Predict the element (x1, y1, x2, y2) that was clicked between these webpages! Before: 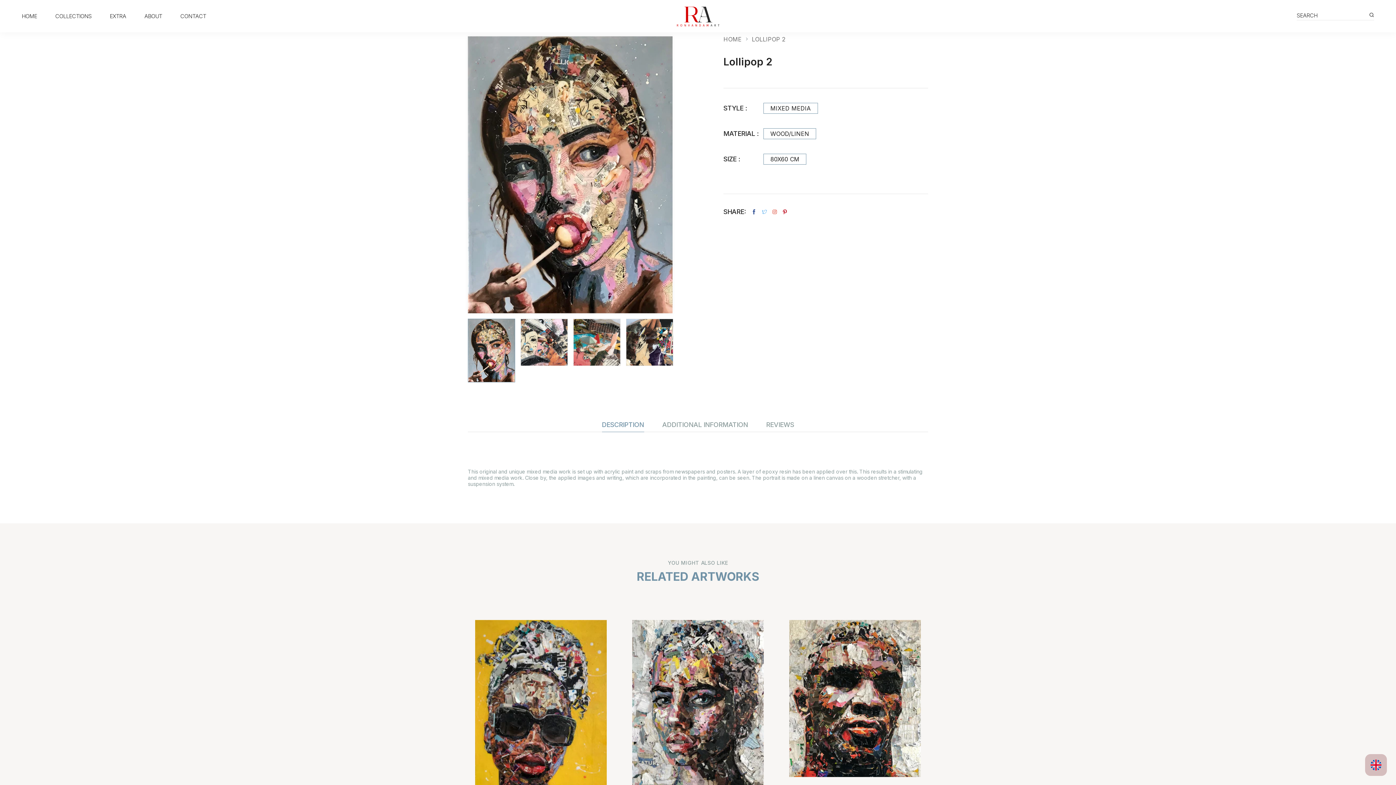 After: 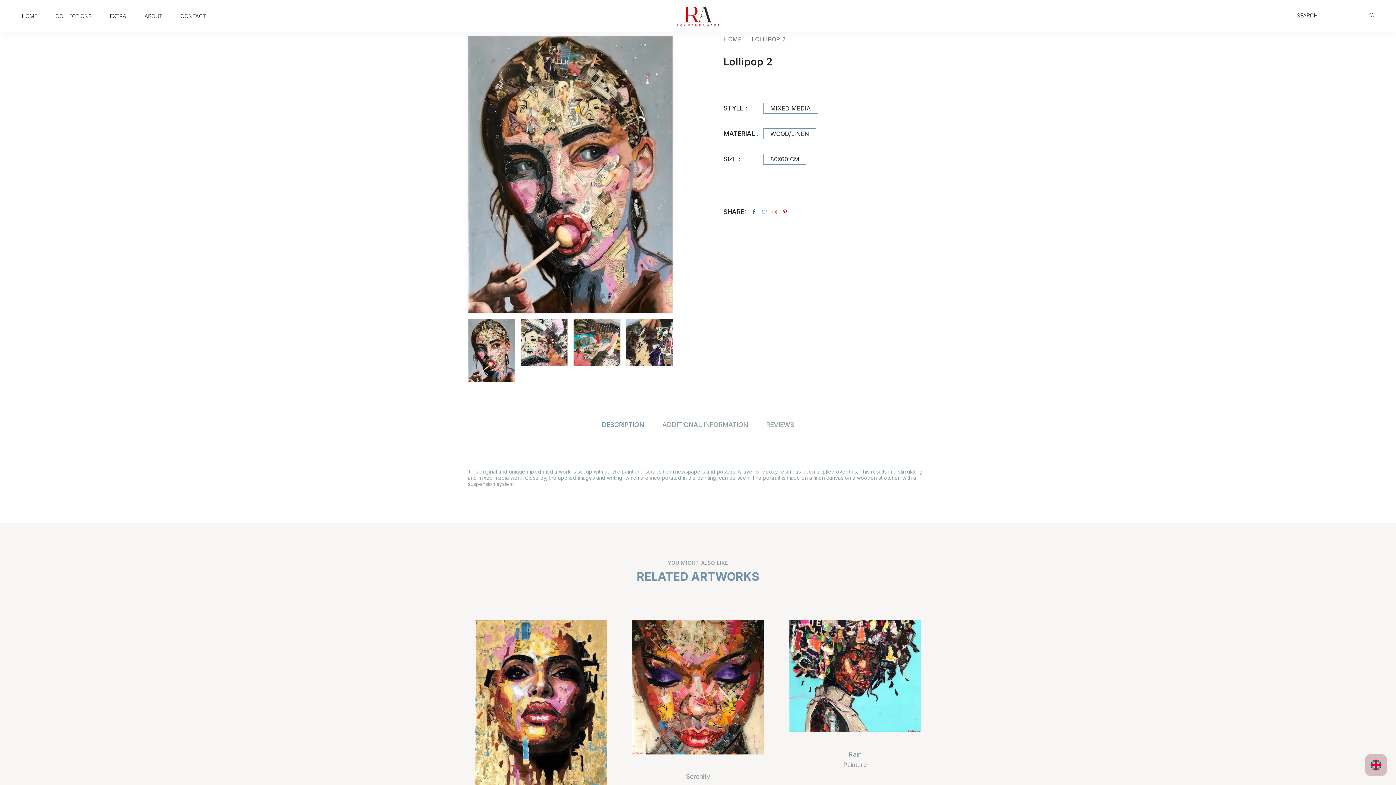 Action: bbox: (468, 318, 515, 382)